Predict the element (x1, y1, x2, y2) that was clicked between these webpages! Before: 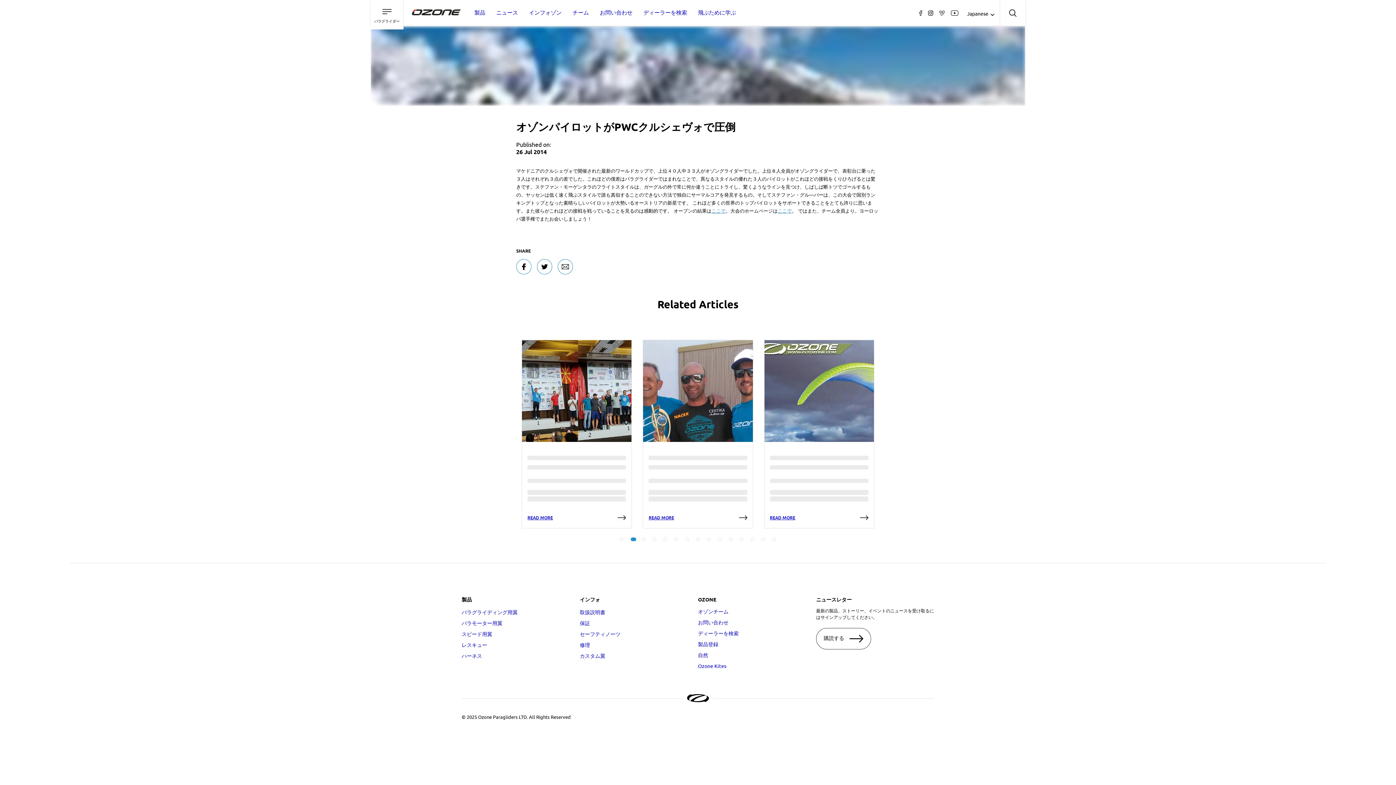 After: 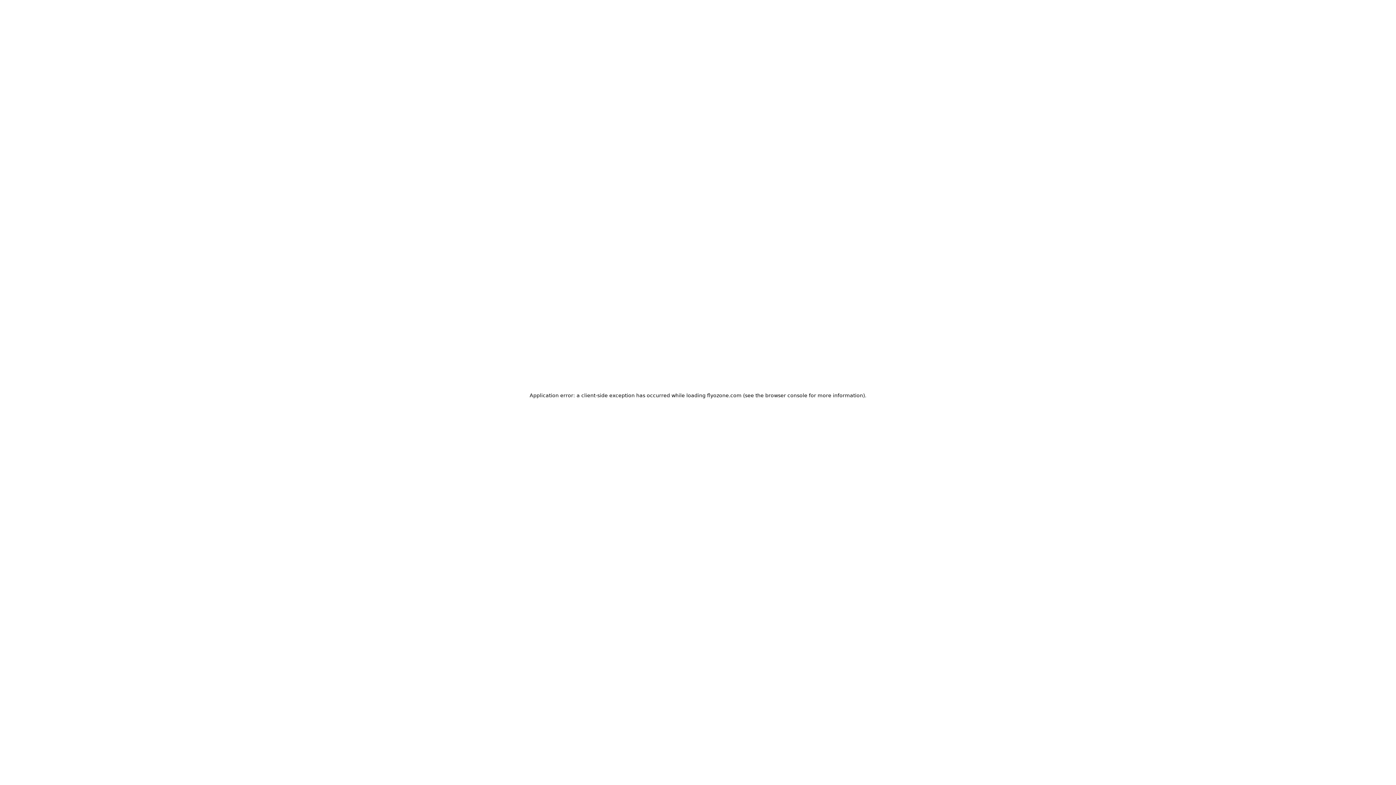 Action: label: ディーラーを検索 bbox: (642, 0, 688, 25)